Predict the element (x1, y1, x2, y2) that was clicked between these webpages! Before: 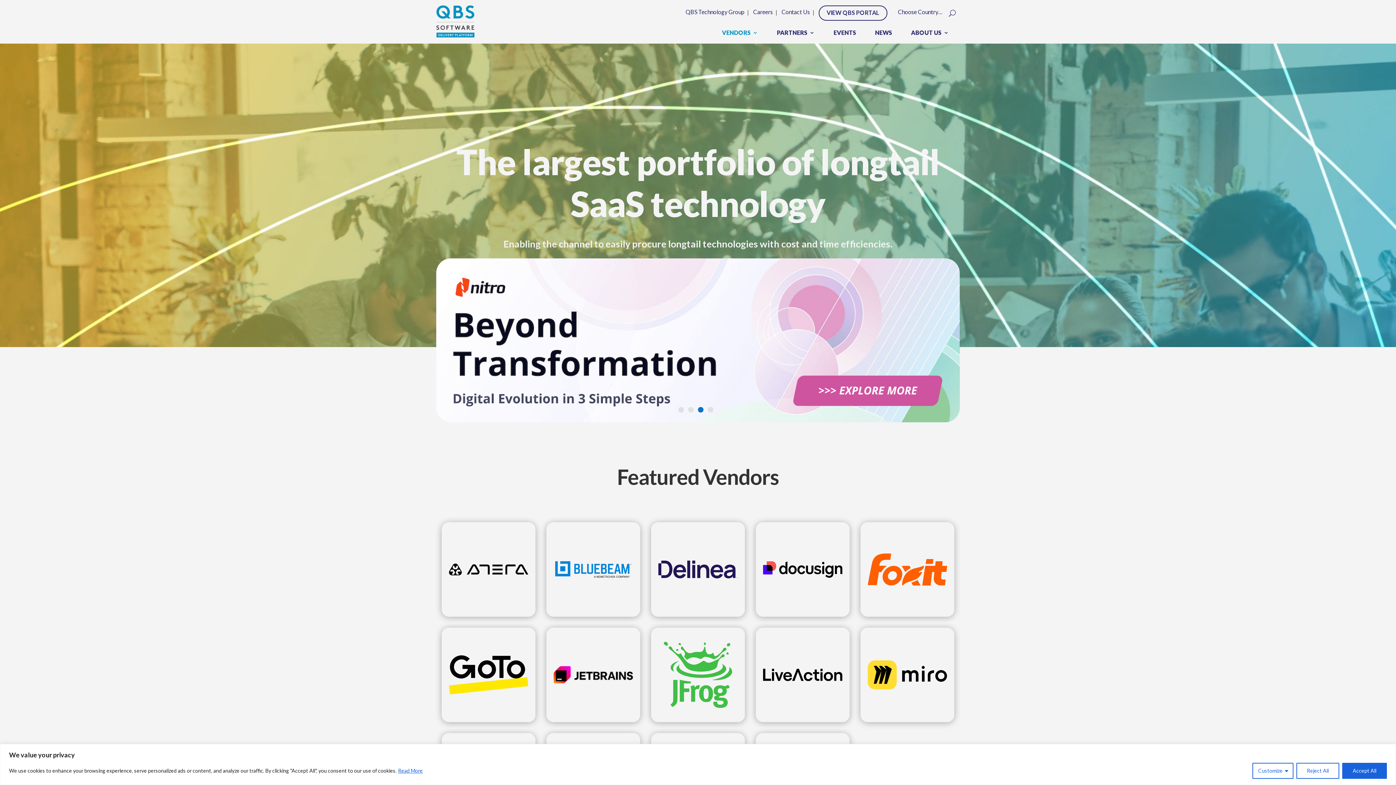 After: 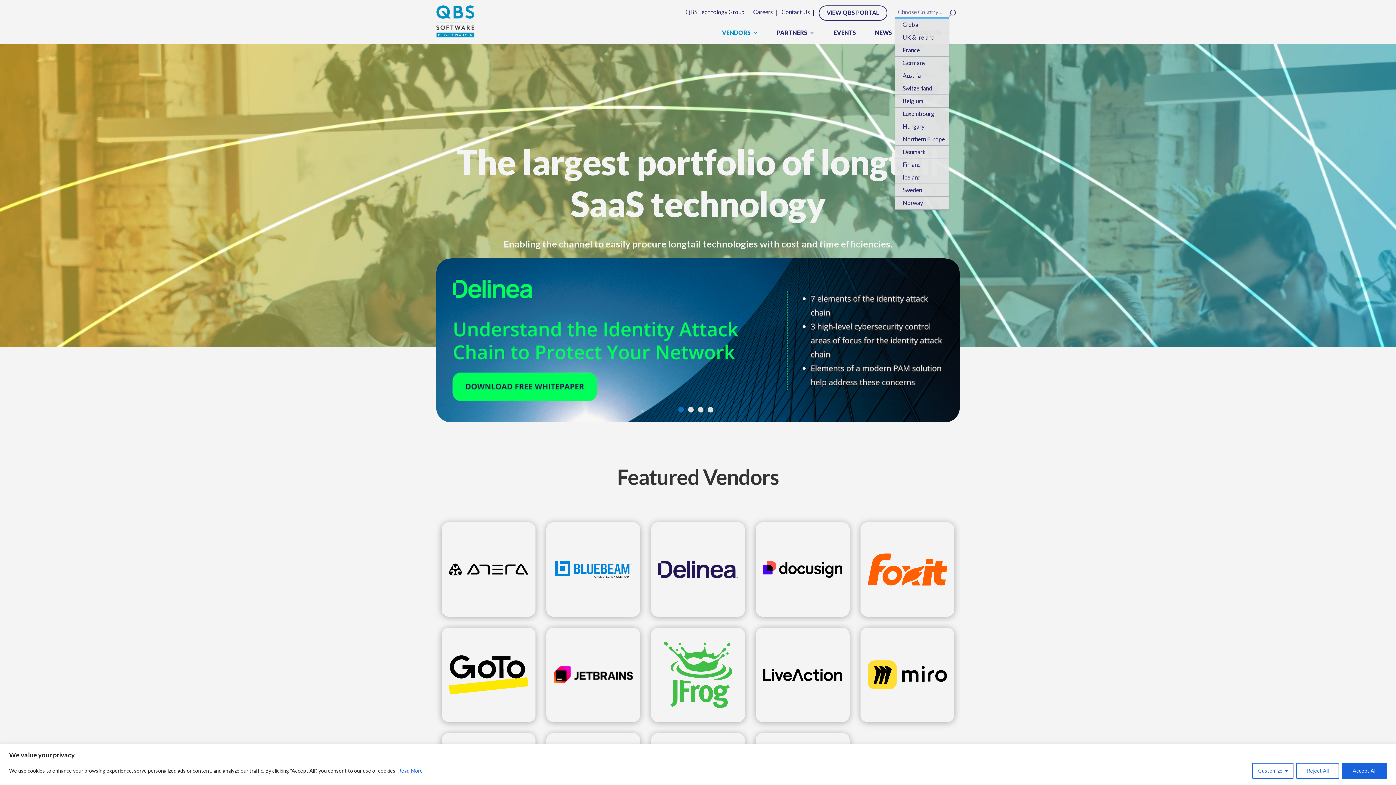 Action: label: Choose Country… bbox: (898, 9, 946, 20)